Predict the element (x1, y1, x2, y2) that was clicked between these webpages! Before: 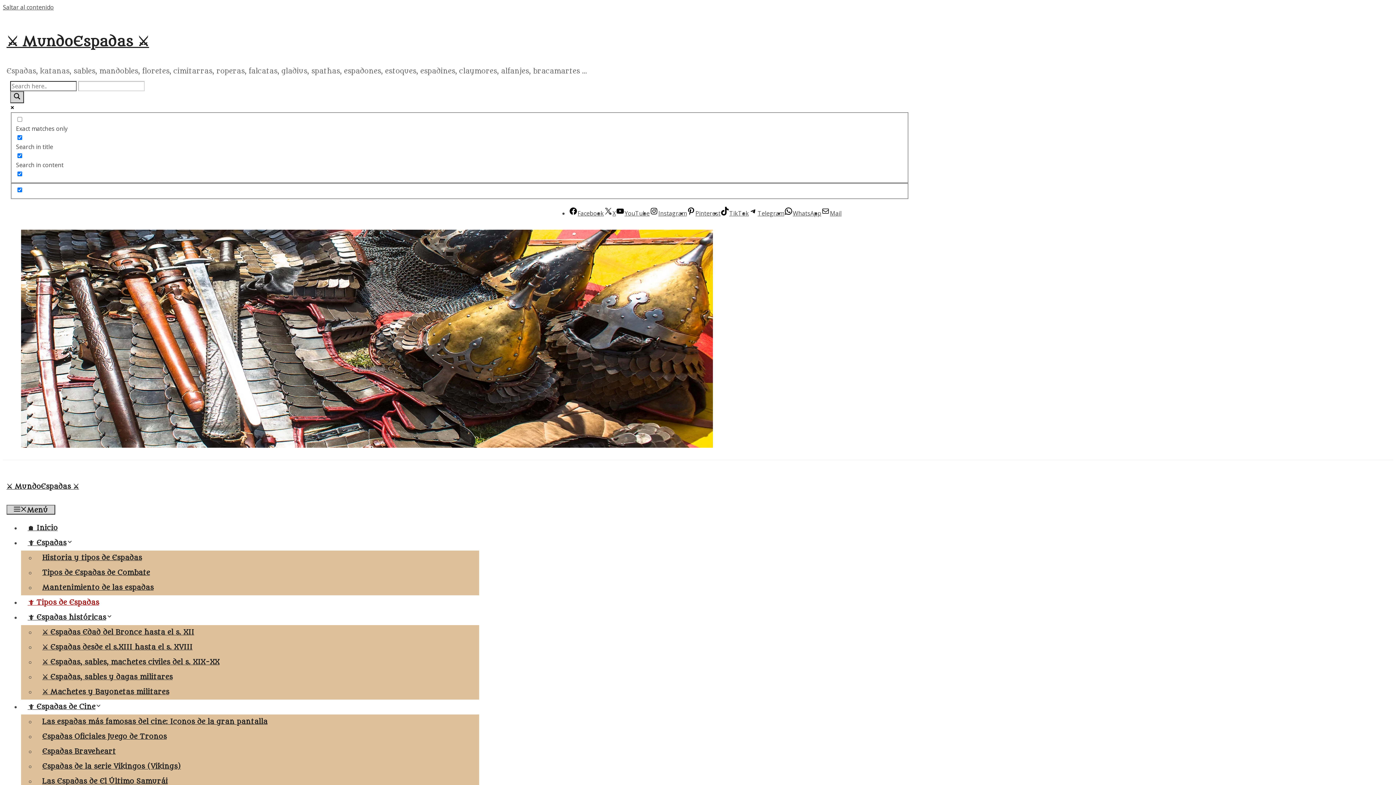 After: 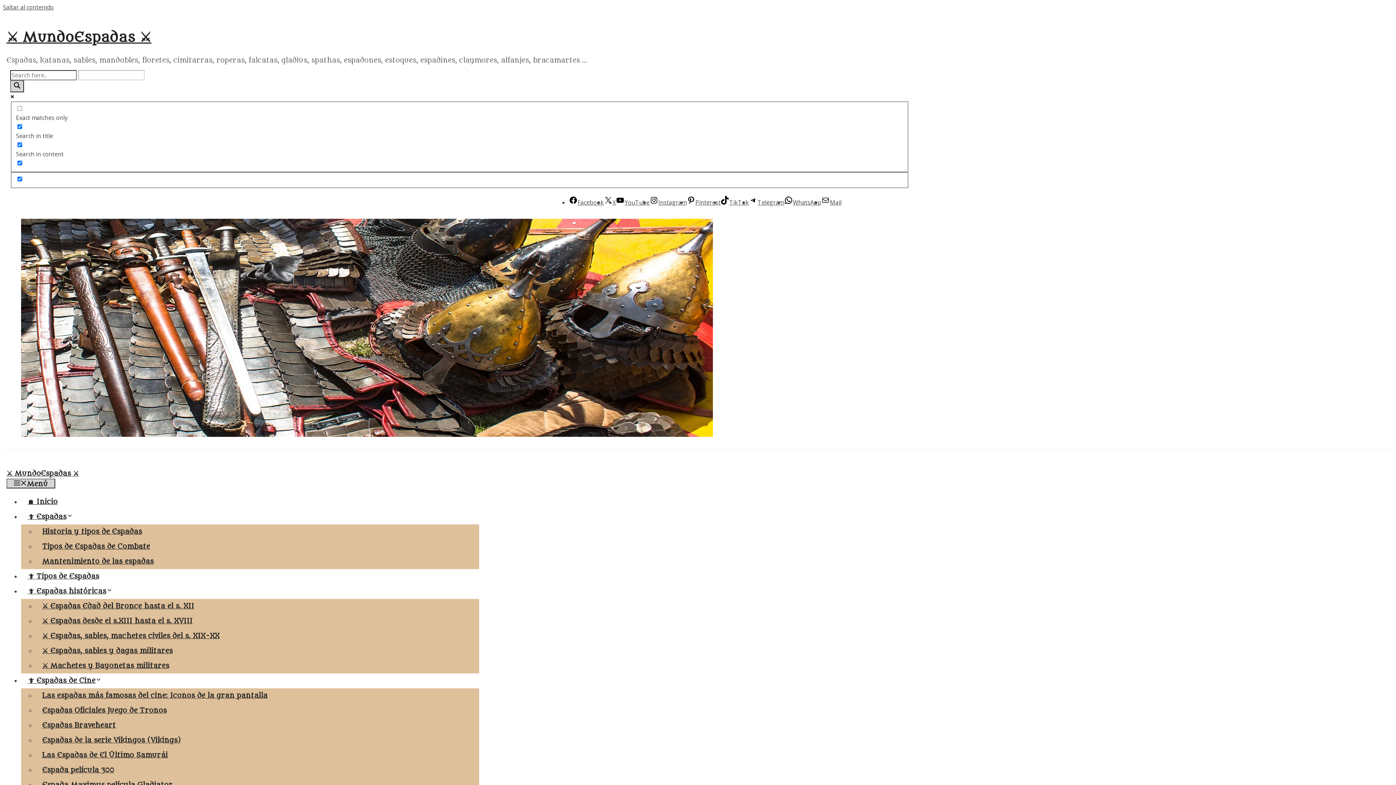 Action: label: 🏠 Inicio bbox: (21, 524, 64, 532)